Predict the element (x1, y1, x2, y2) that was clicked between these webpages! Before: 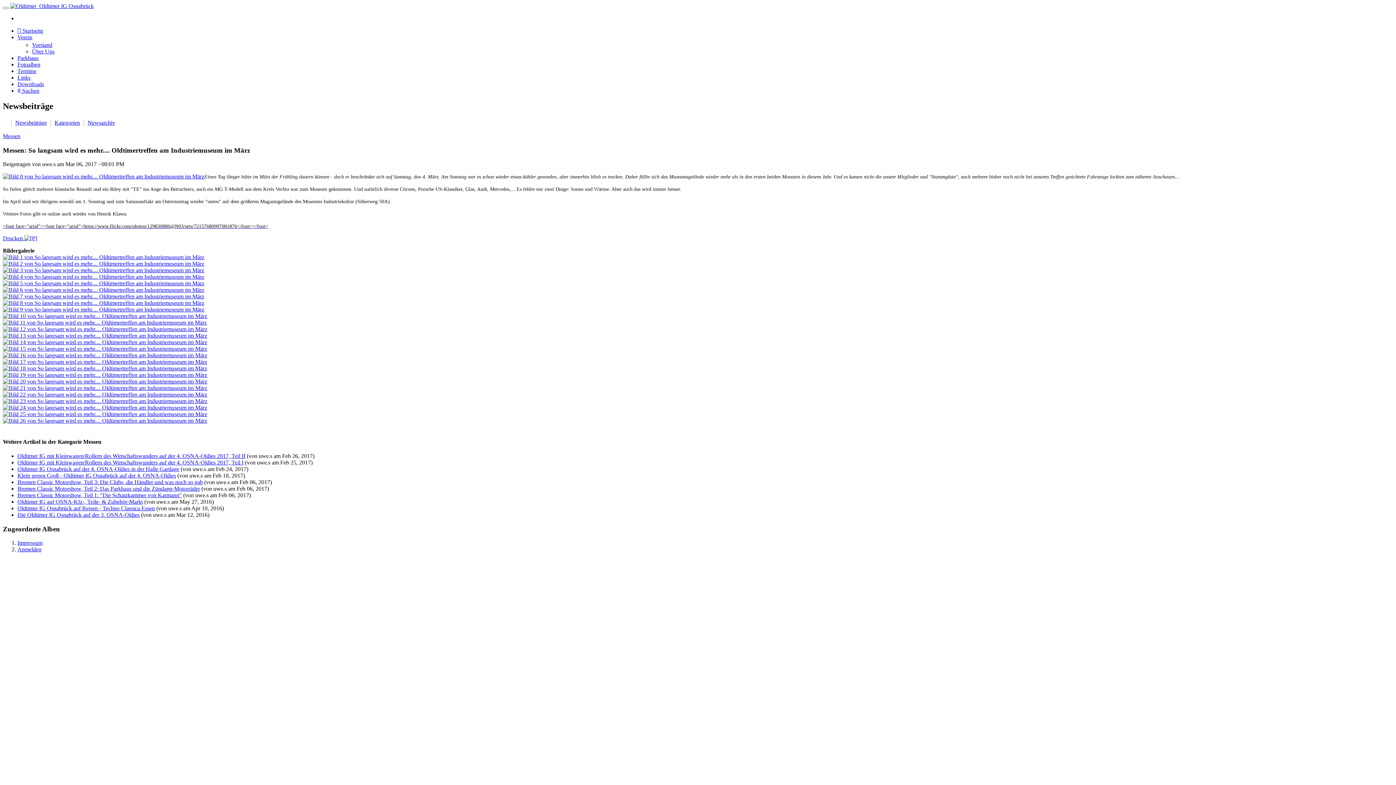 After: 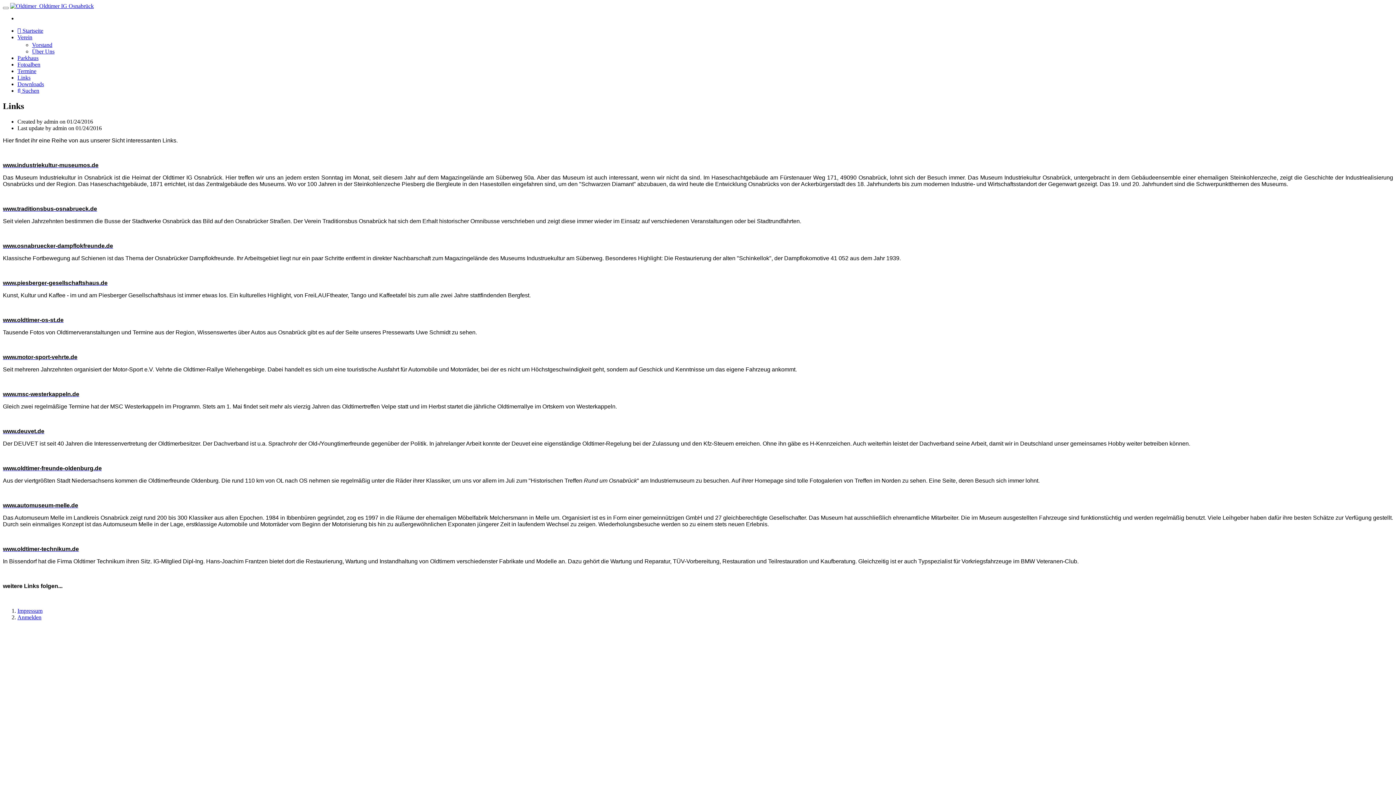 Action: label: Links bbox: (17, 74, 30, 80)